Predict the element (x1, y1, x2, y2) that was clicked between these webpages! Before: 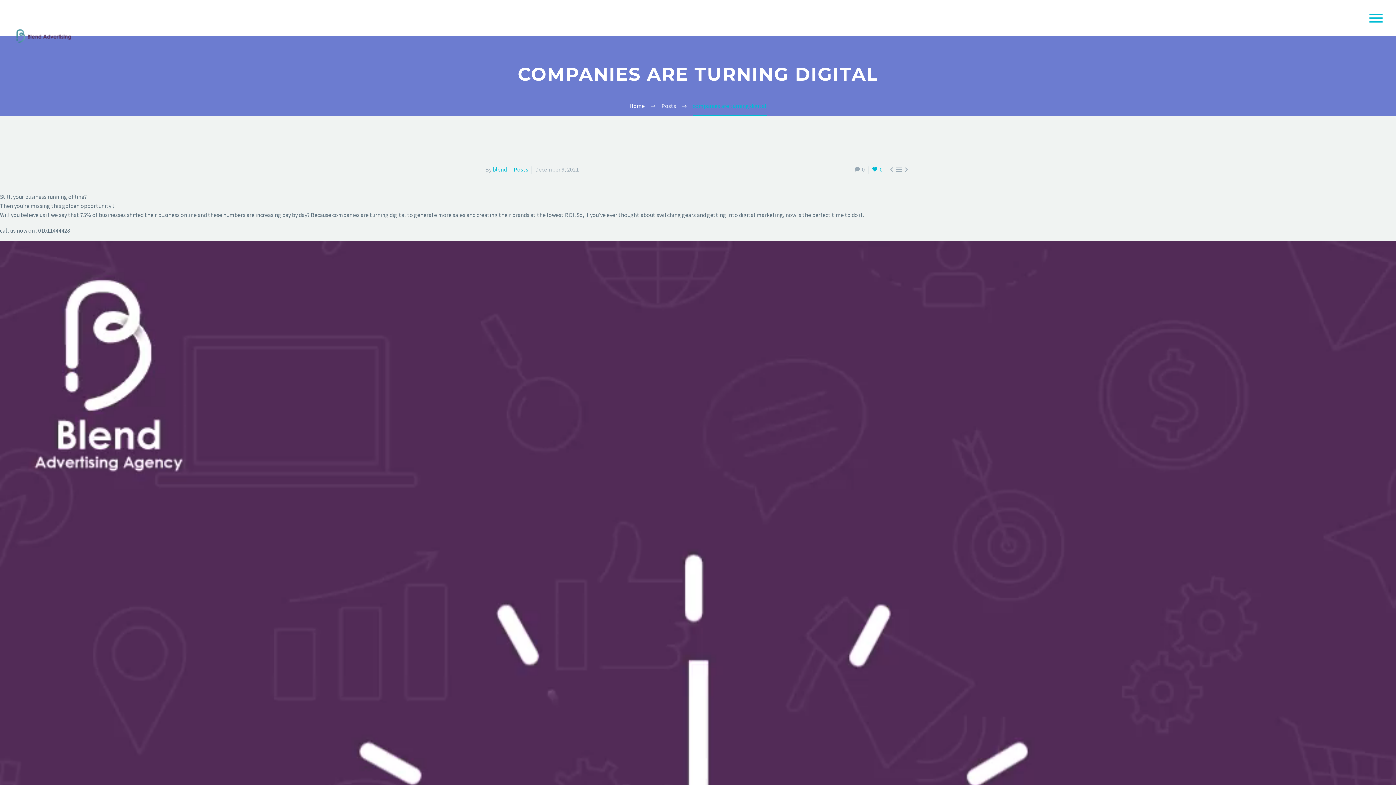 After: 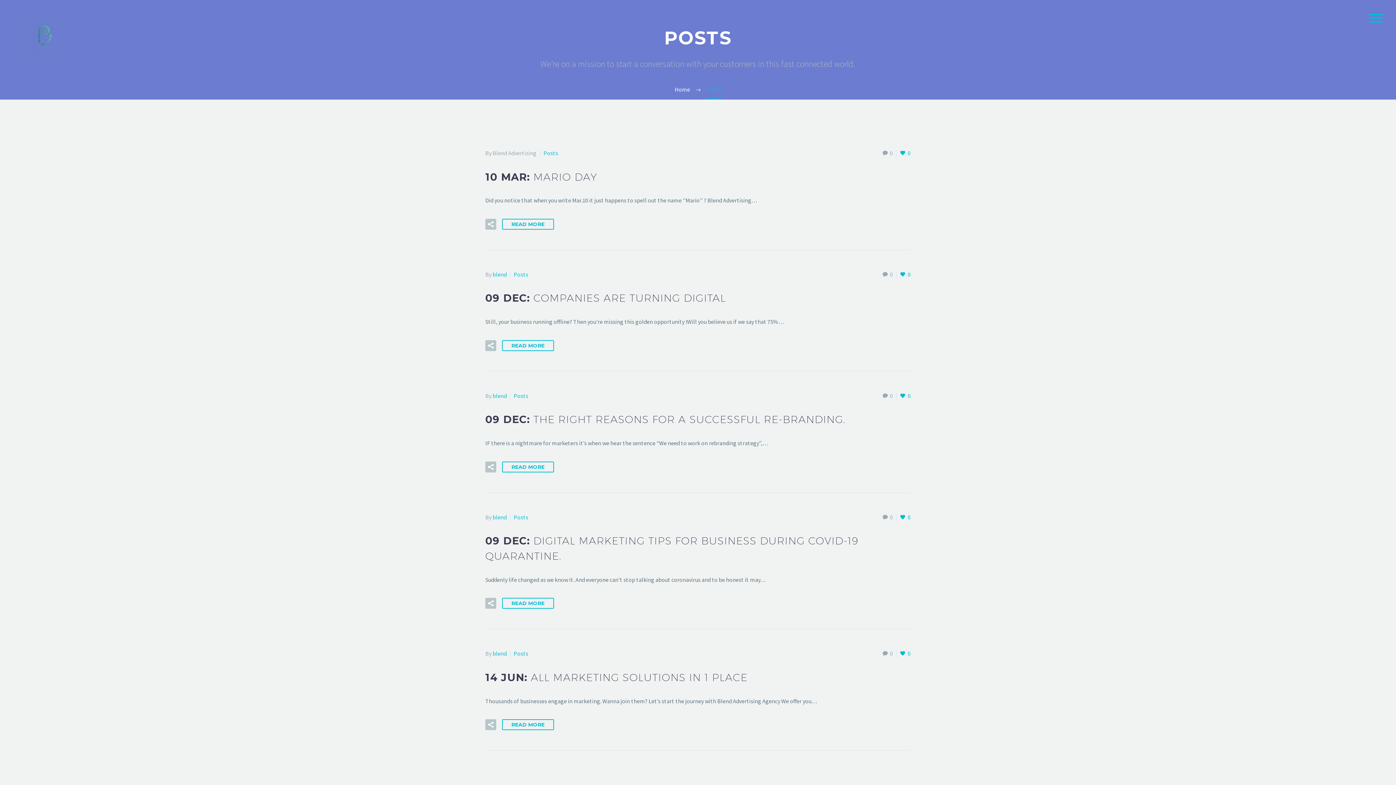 Action: label: Posts bbox: (513, 165, 528, 173)